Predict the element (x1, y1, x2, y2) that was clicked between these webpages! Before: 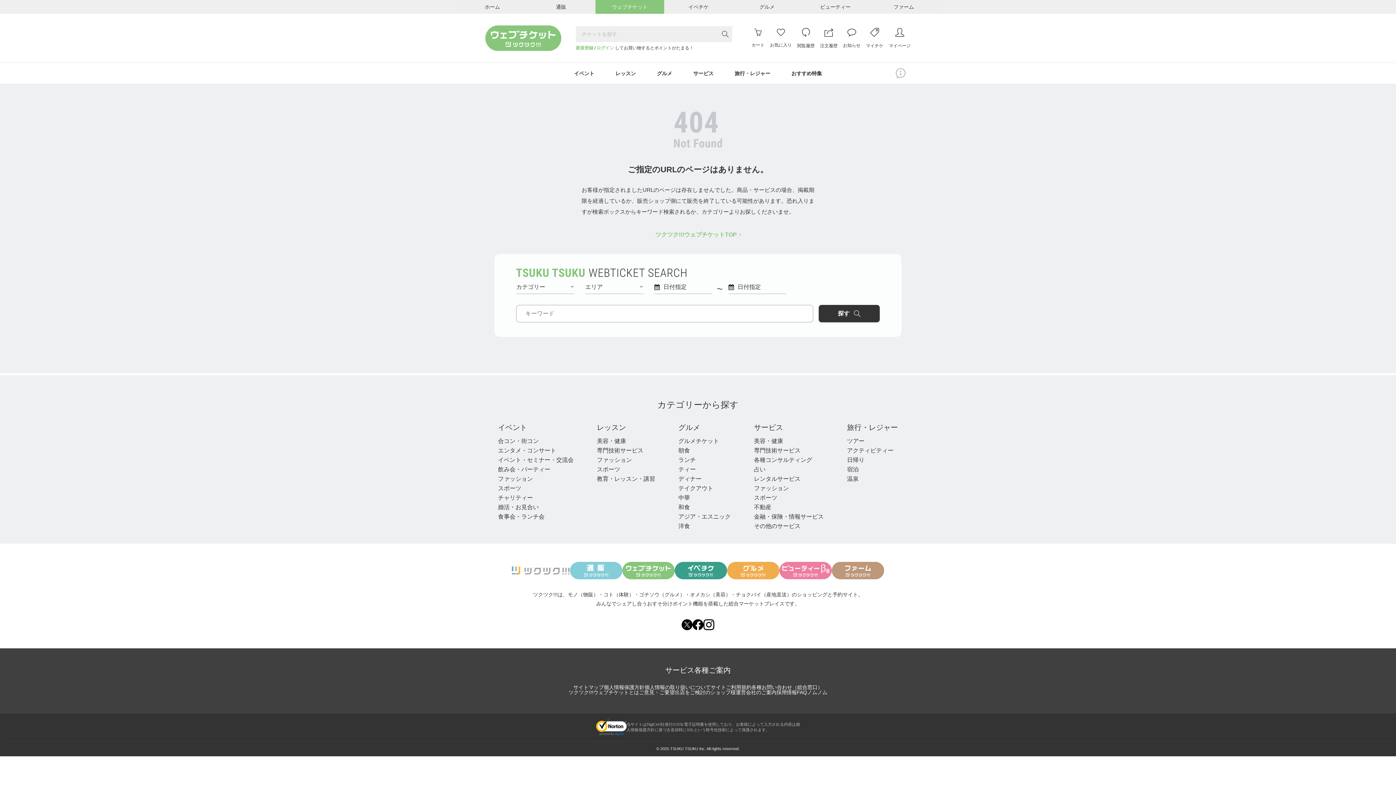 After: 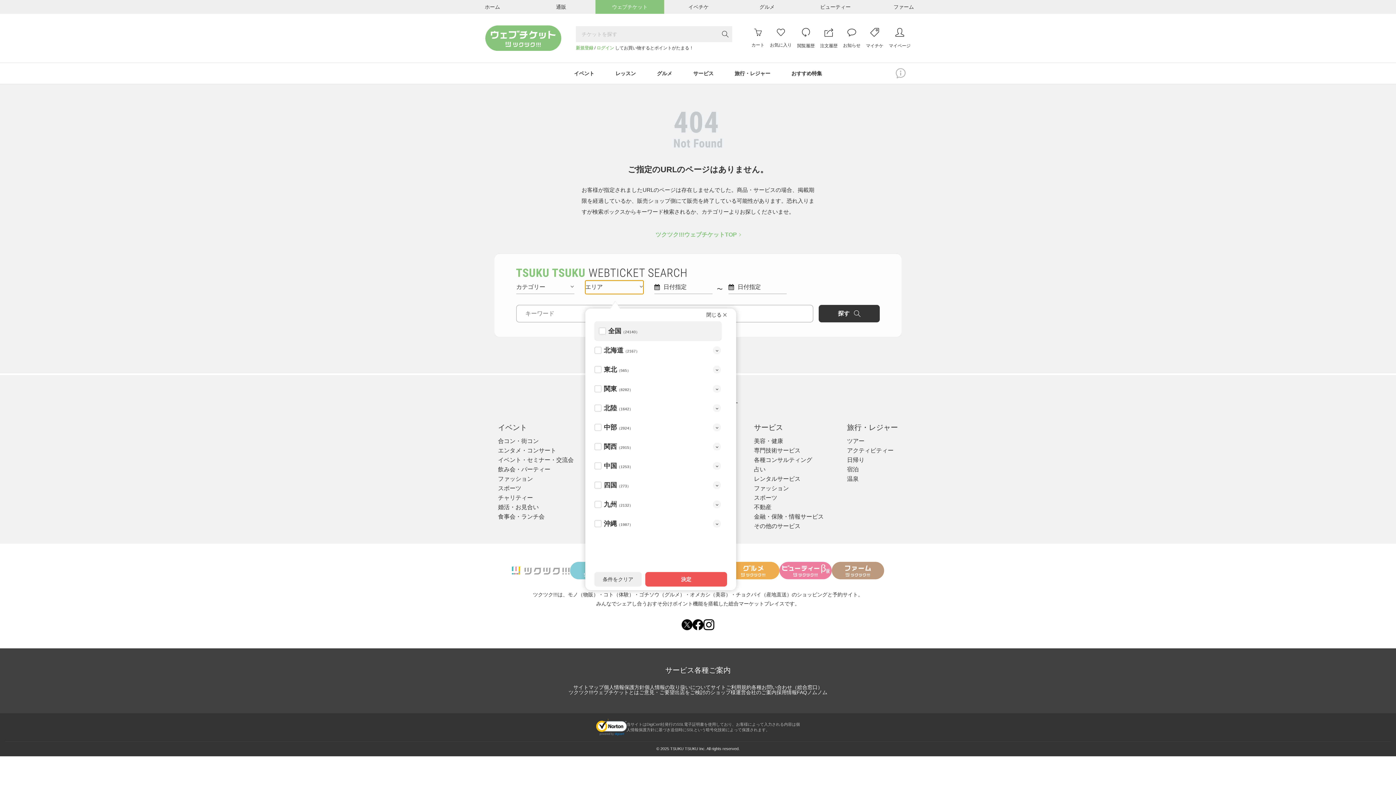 Action: label: エリア bbox: (585, 280, 643, 294)